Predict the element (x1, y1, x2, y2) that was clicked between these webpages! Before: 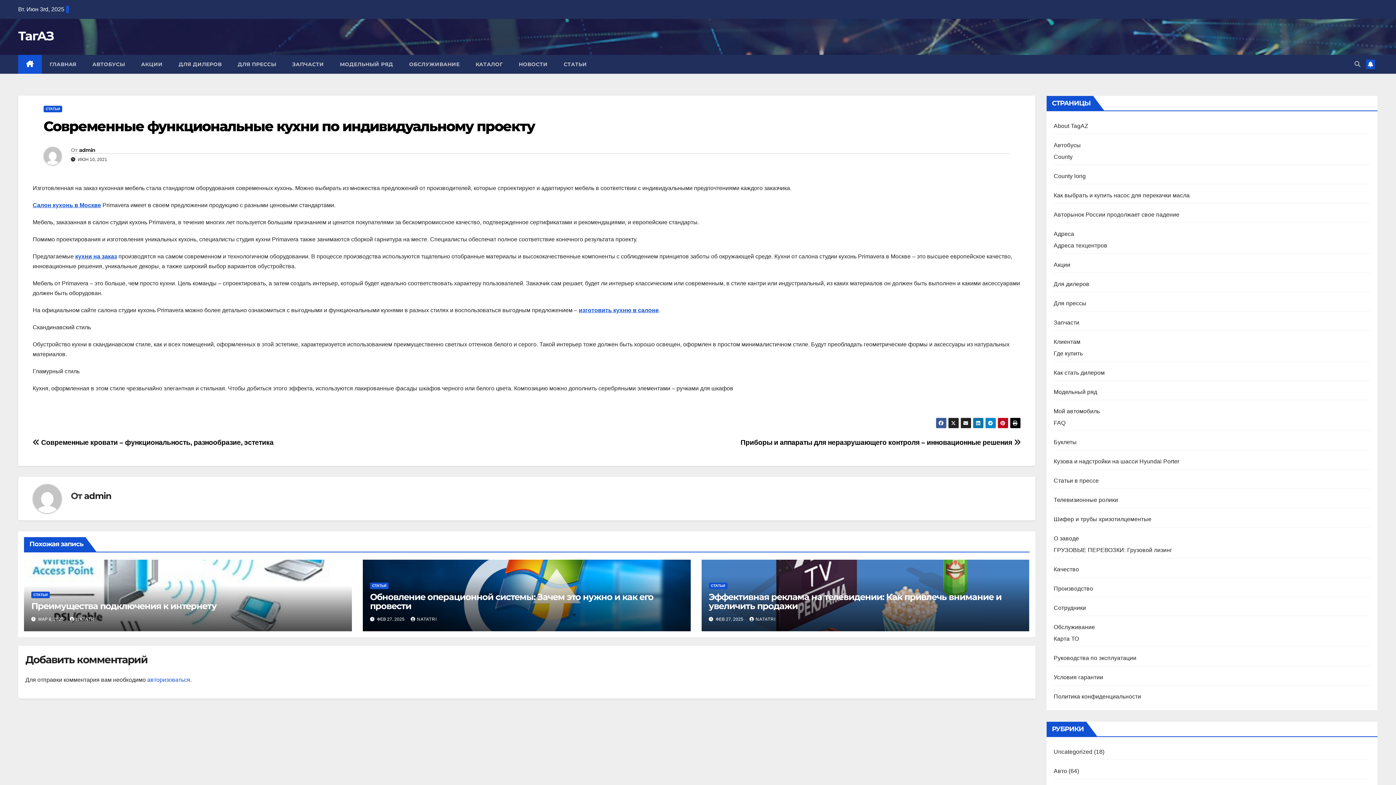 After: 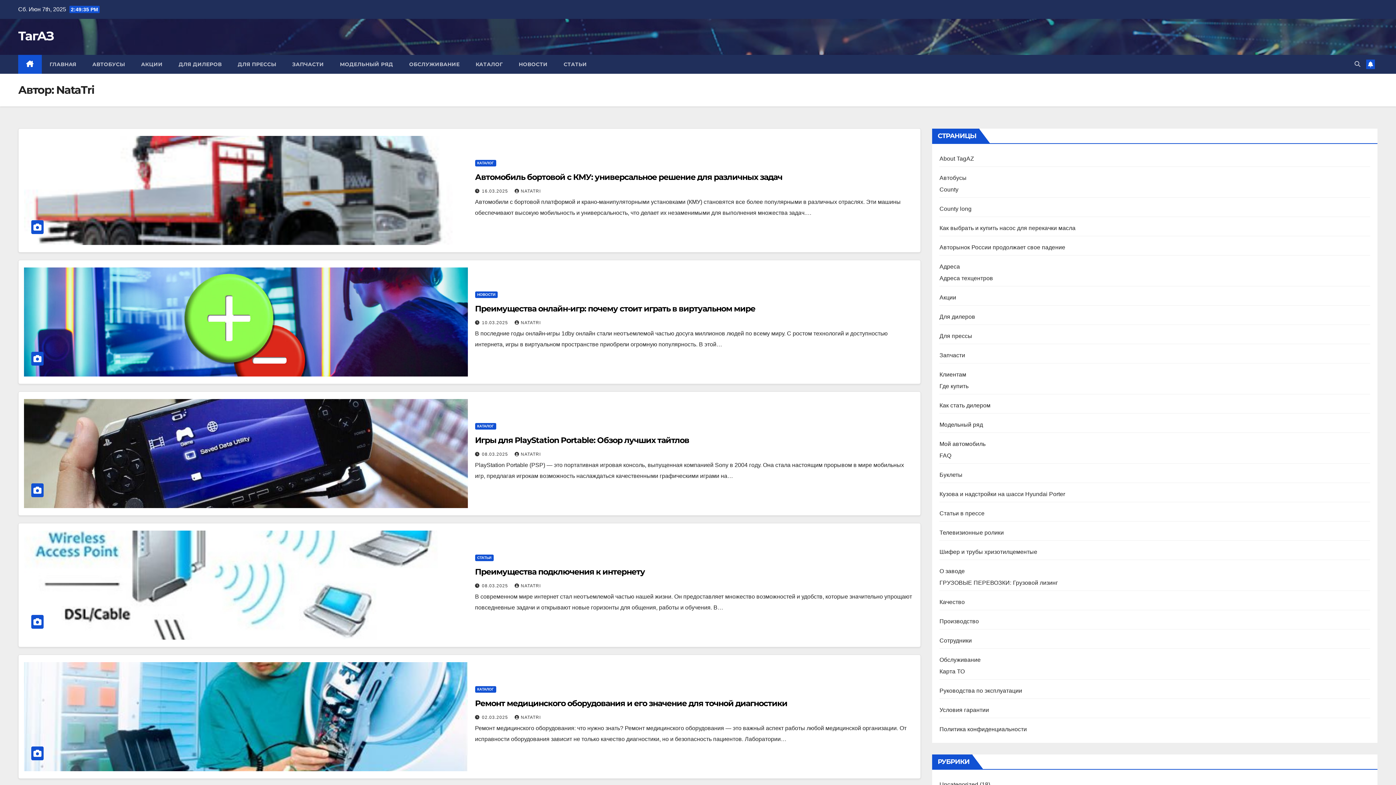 Action: label: NATATRI bbox: (749, 617, 775, 622)